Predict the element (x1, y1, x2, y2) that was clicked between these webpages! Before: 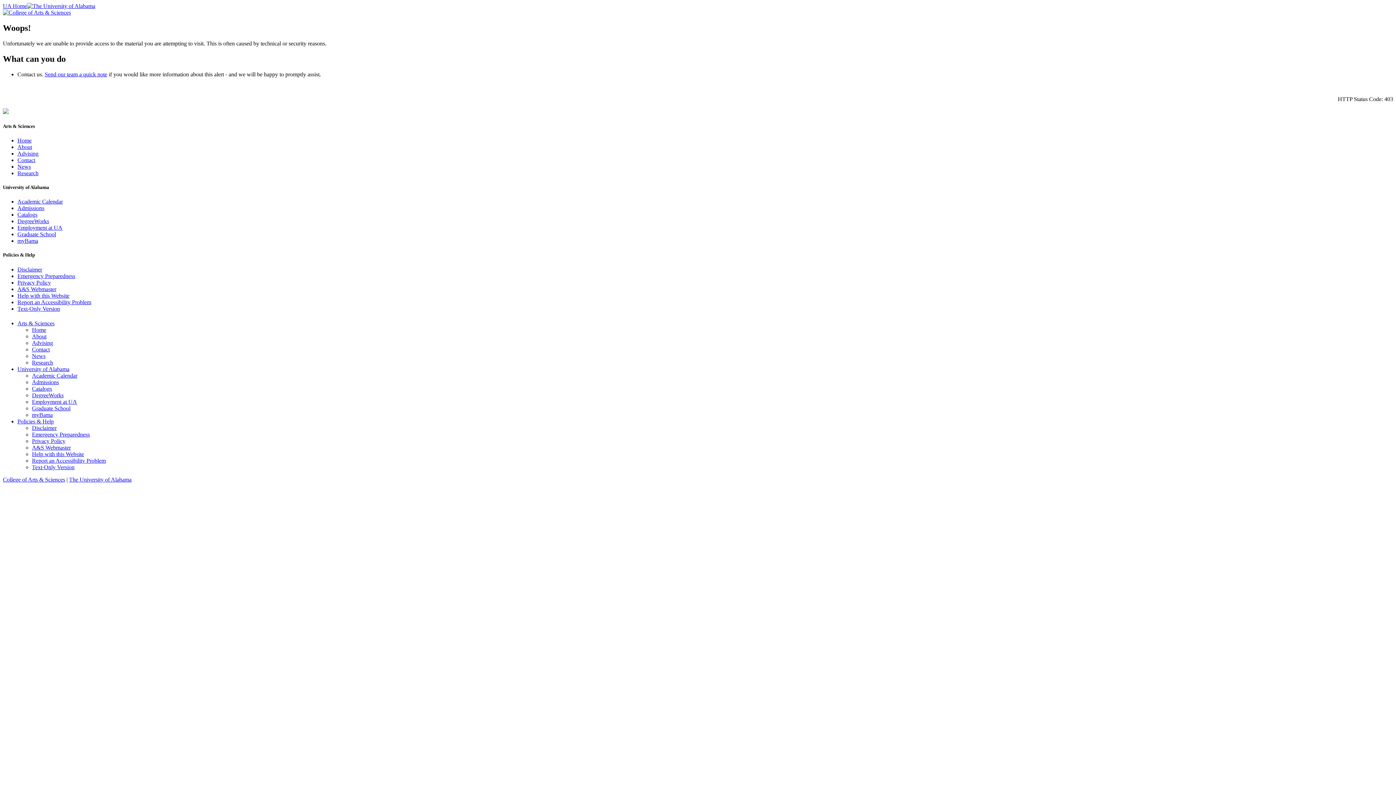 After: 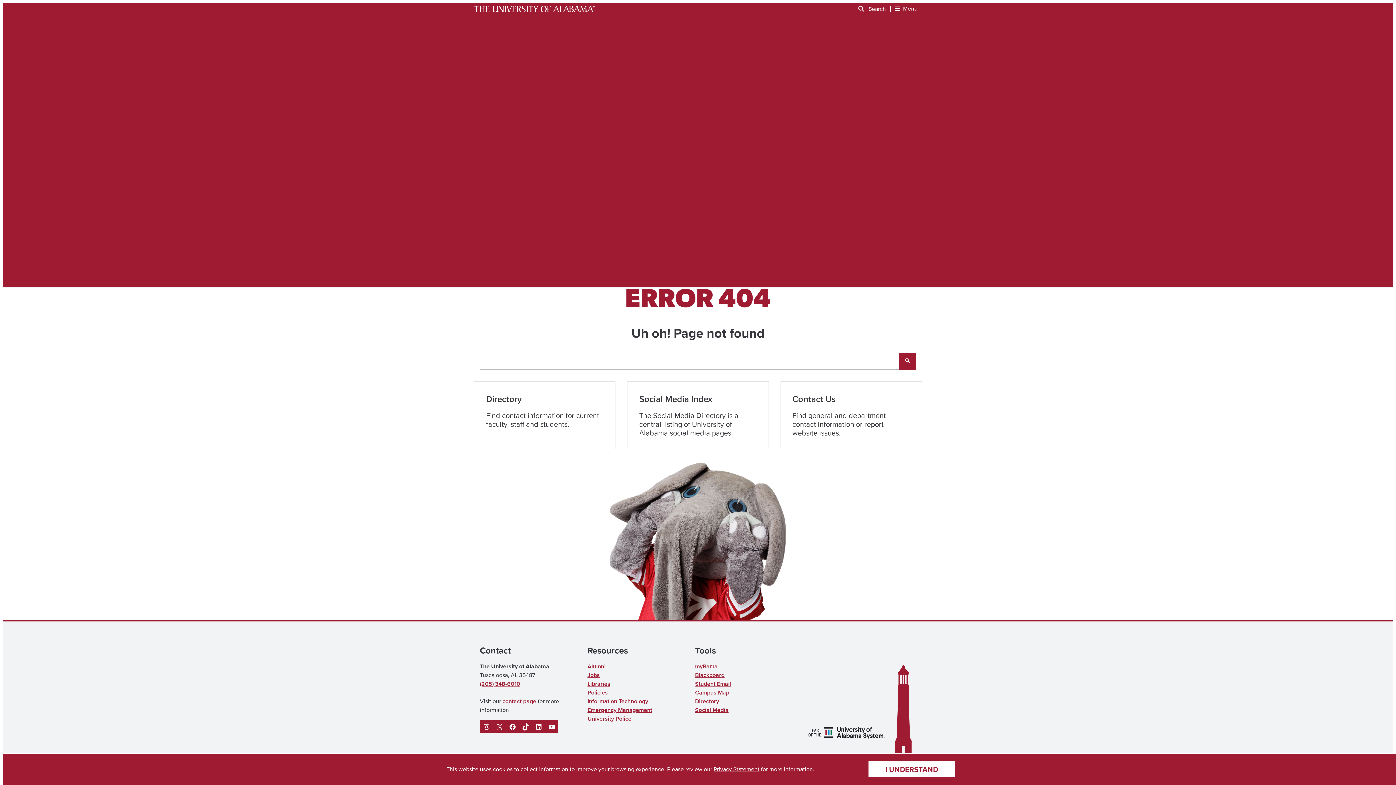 Action: label: Privacy Policy bbox: (32, 438, 65, 444)